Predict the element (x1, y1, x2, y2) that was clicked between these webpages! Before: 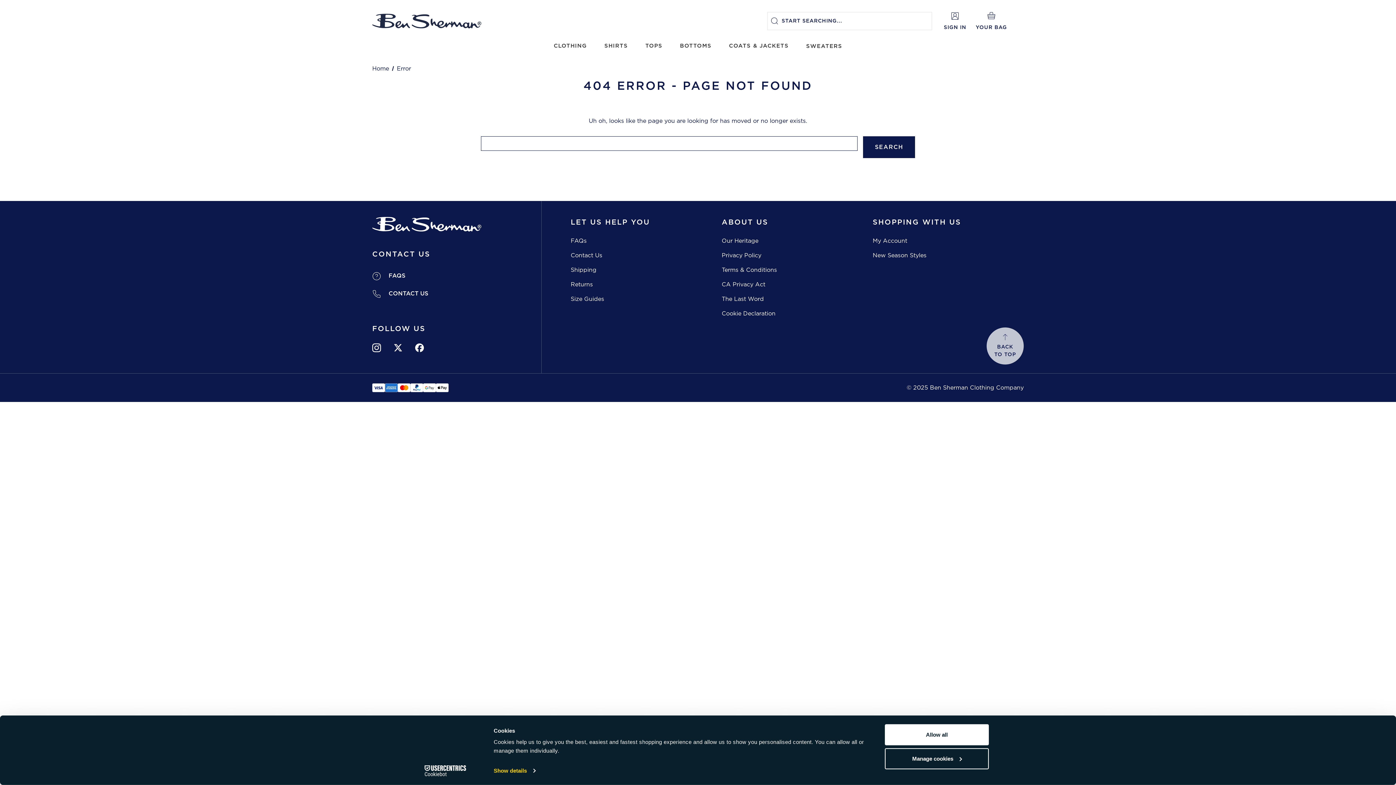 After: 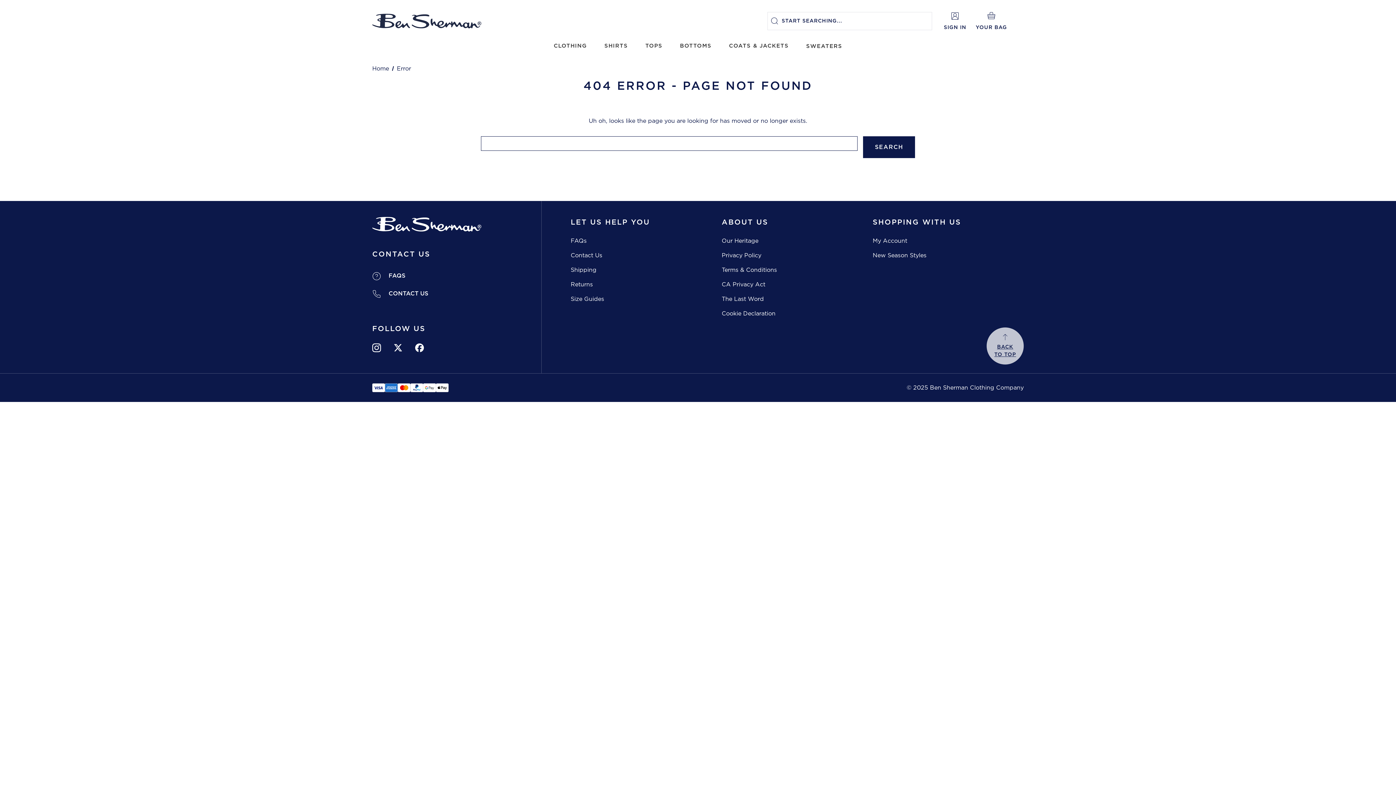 Action: bbox: (986, 327, 1024, 364) label: BACK TO TOP